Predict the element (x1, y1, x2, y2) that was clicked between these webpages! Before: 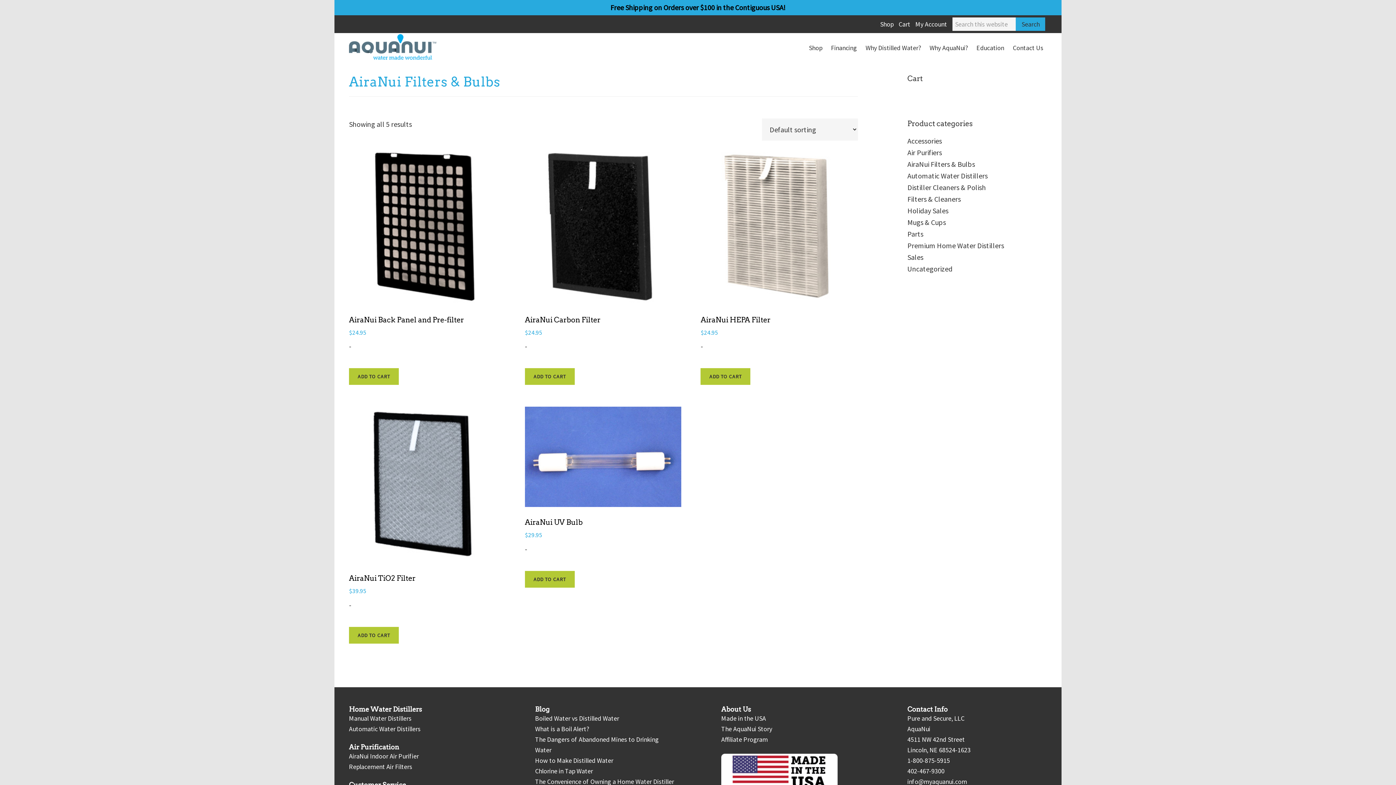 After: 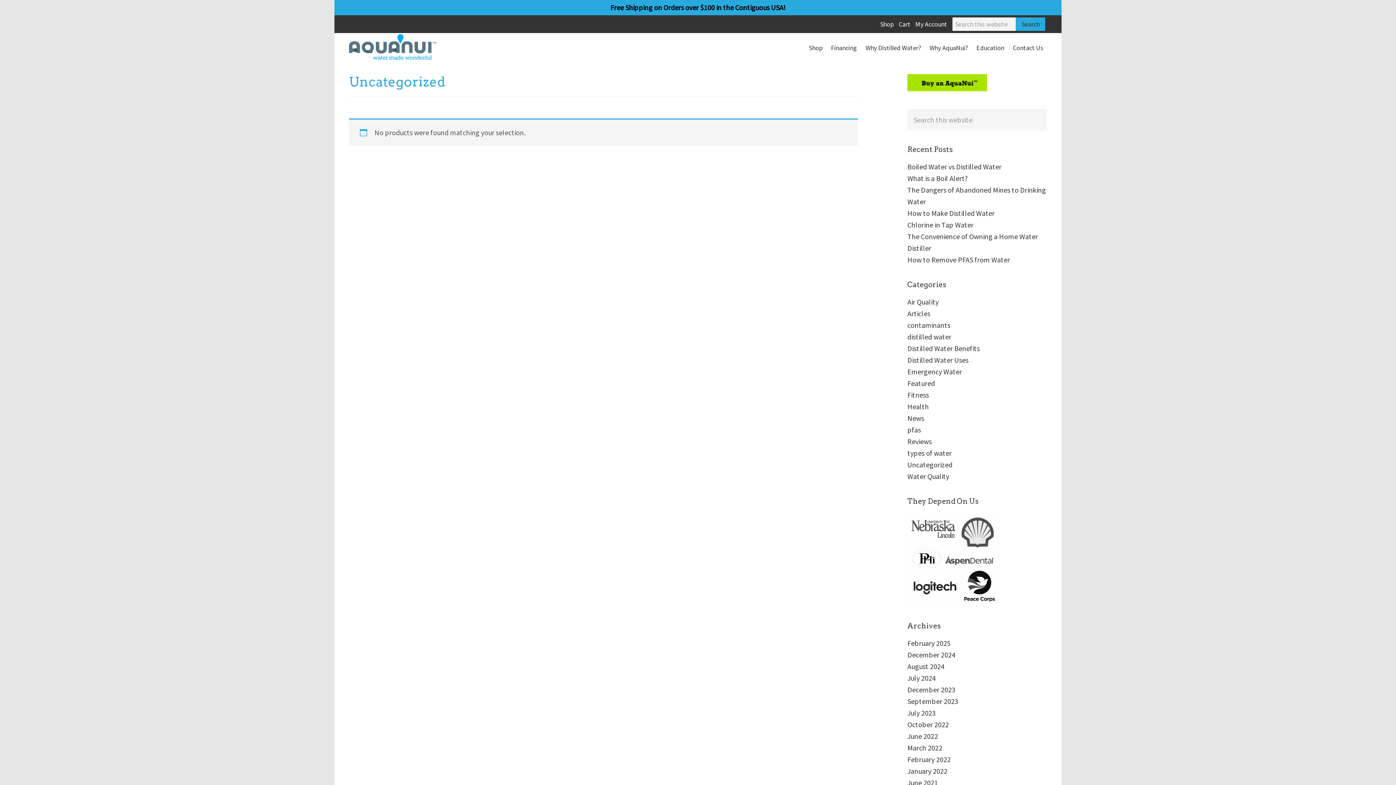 Action: bbox: (907, 264, 952, 273) label: Uncategorized